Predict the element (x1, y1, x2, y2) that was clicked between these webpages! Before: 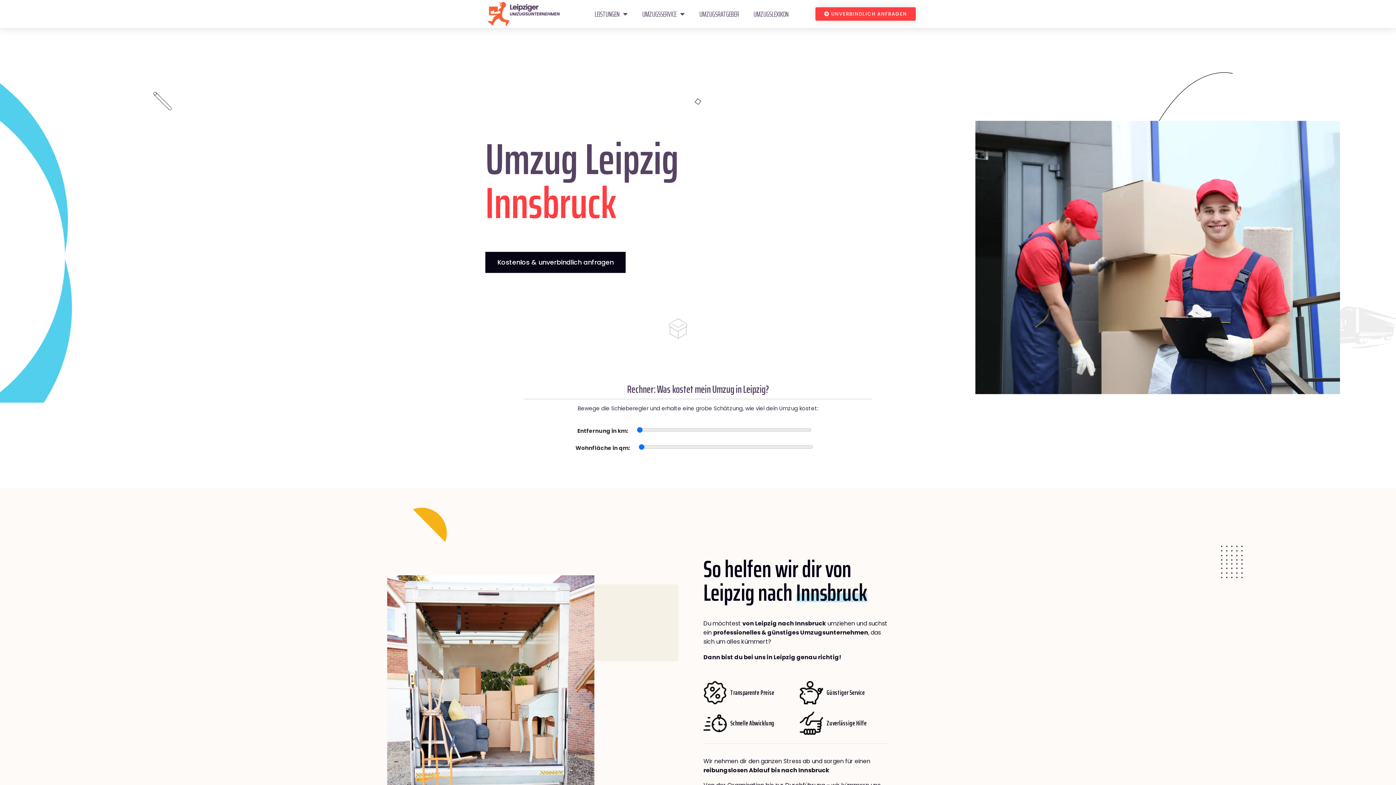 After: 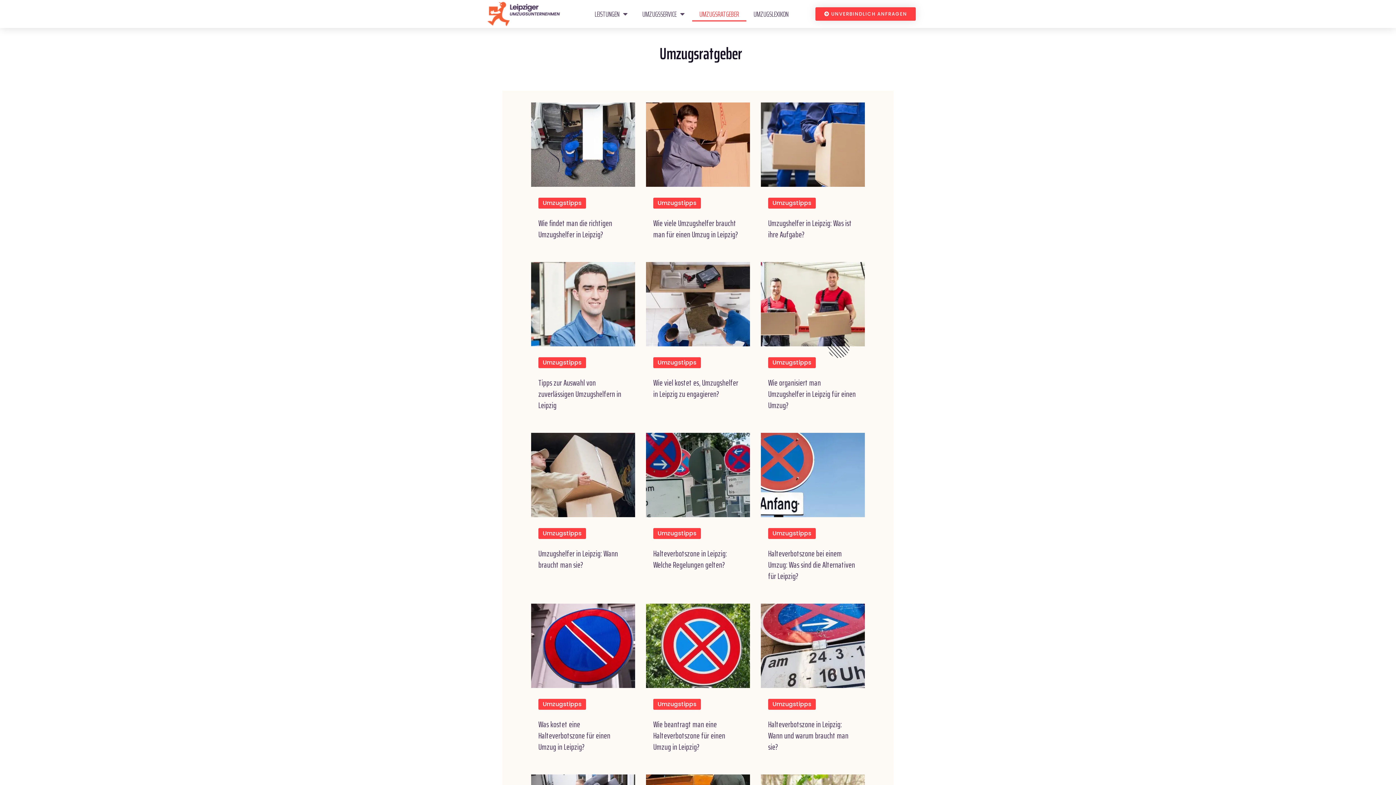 Action: bbox: (692, 6, 746, 21) label: UMZUGSRATGEBER